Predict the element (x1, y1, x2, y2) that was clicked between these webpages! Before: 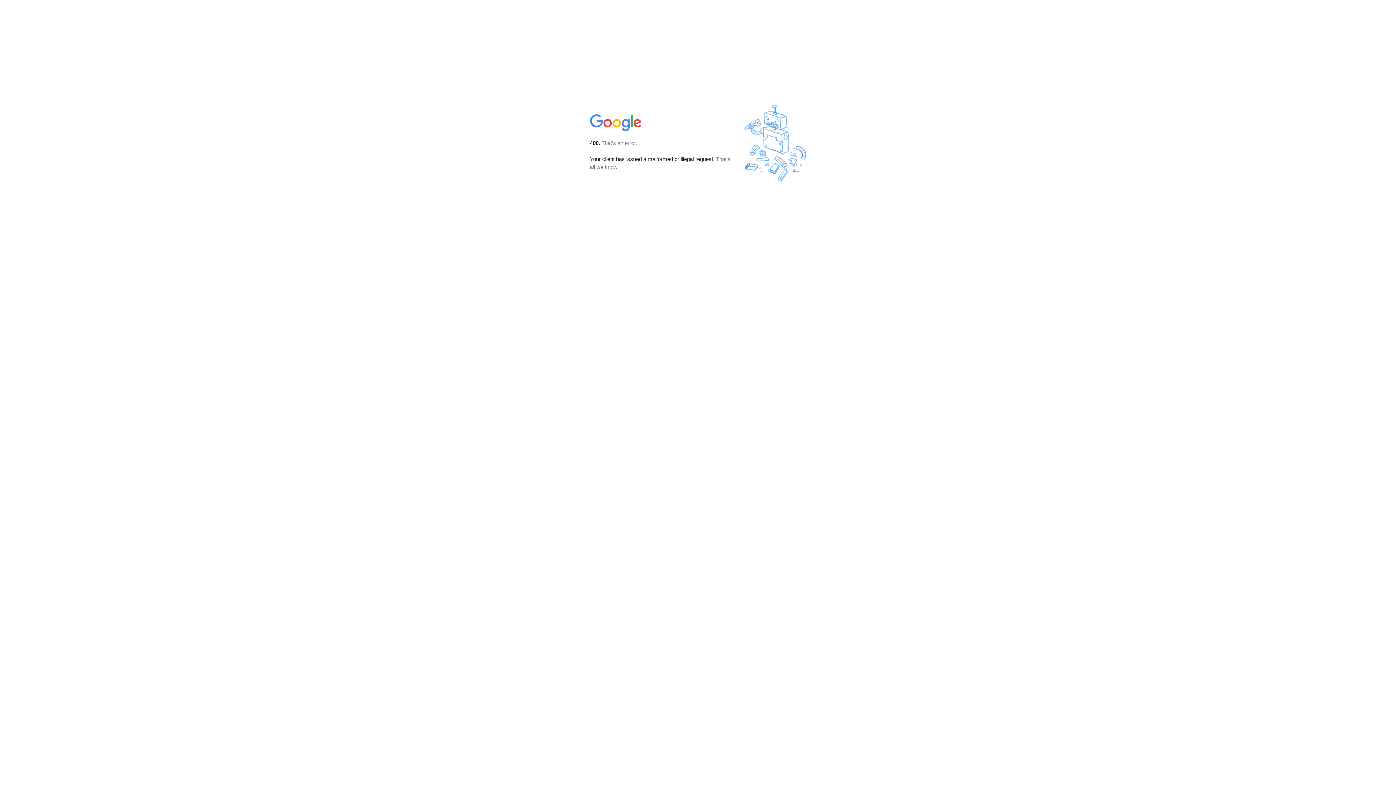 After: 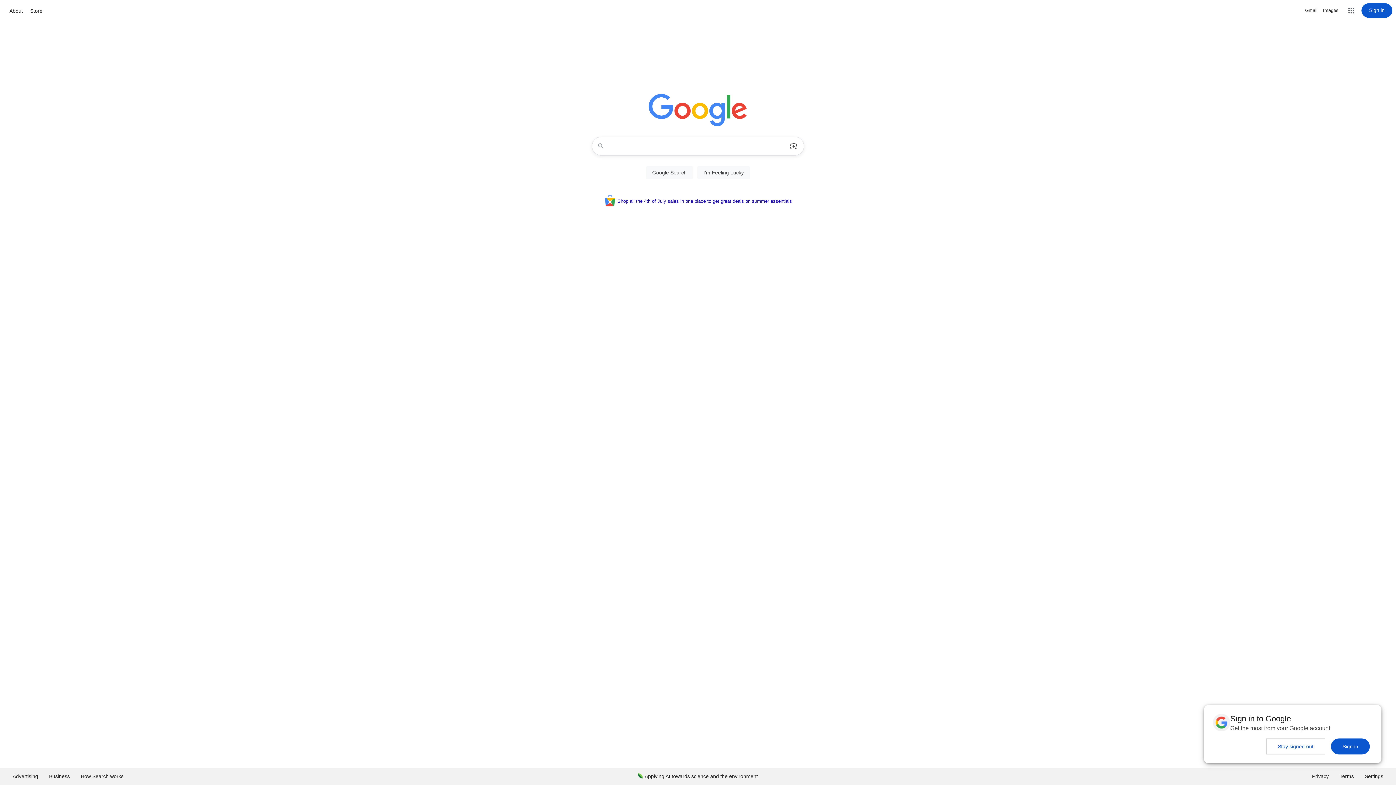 Action: bbox: (590, 127, 642, 134)